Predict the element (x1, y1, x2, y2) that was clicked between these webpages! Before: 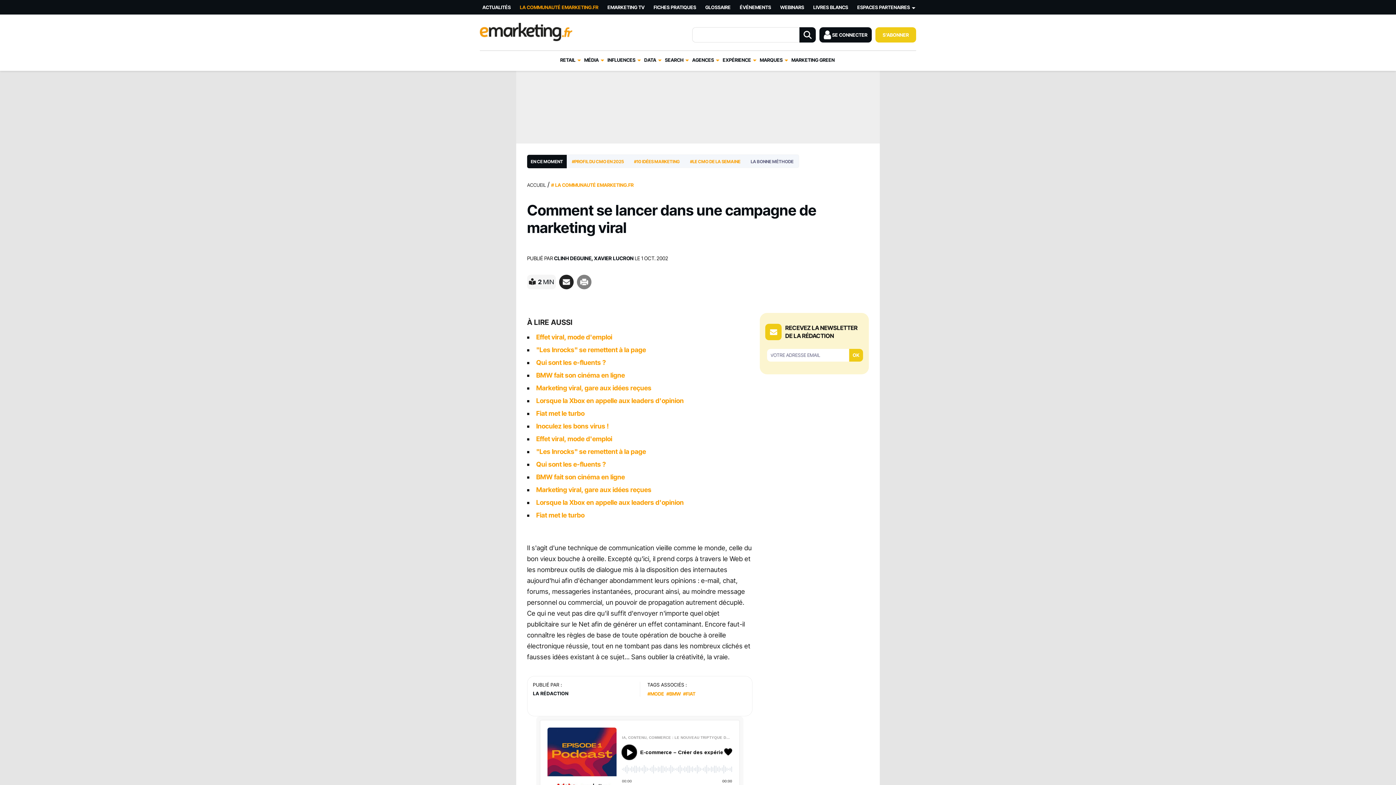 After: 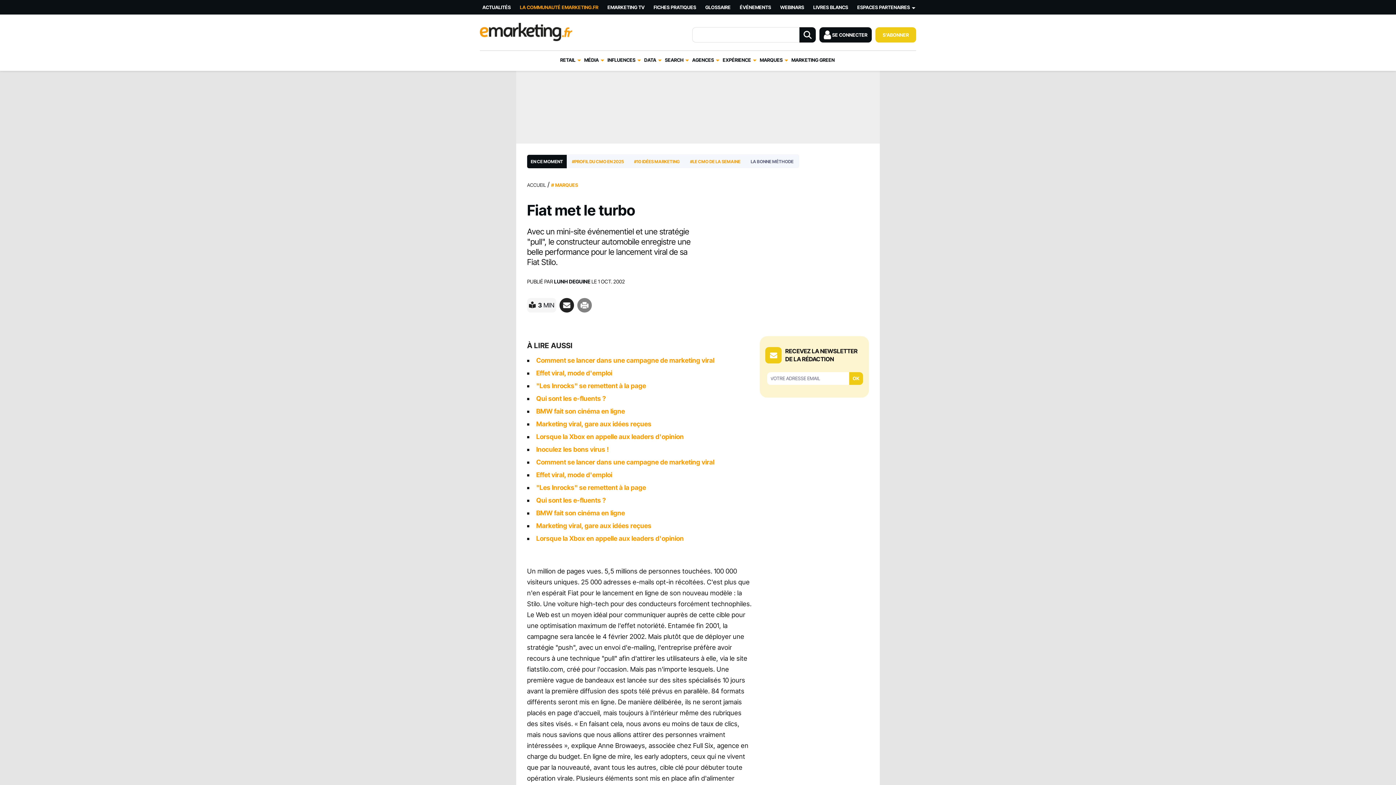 Action: label: Fiat met le turbo bbox: (536, 409, 584, 417)